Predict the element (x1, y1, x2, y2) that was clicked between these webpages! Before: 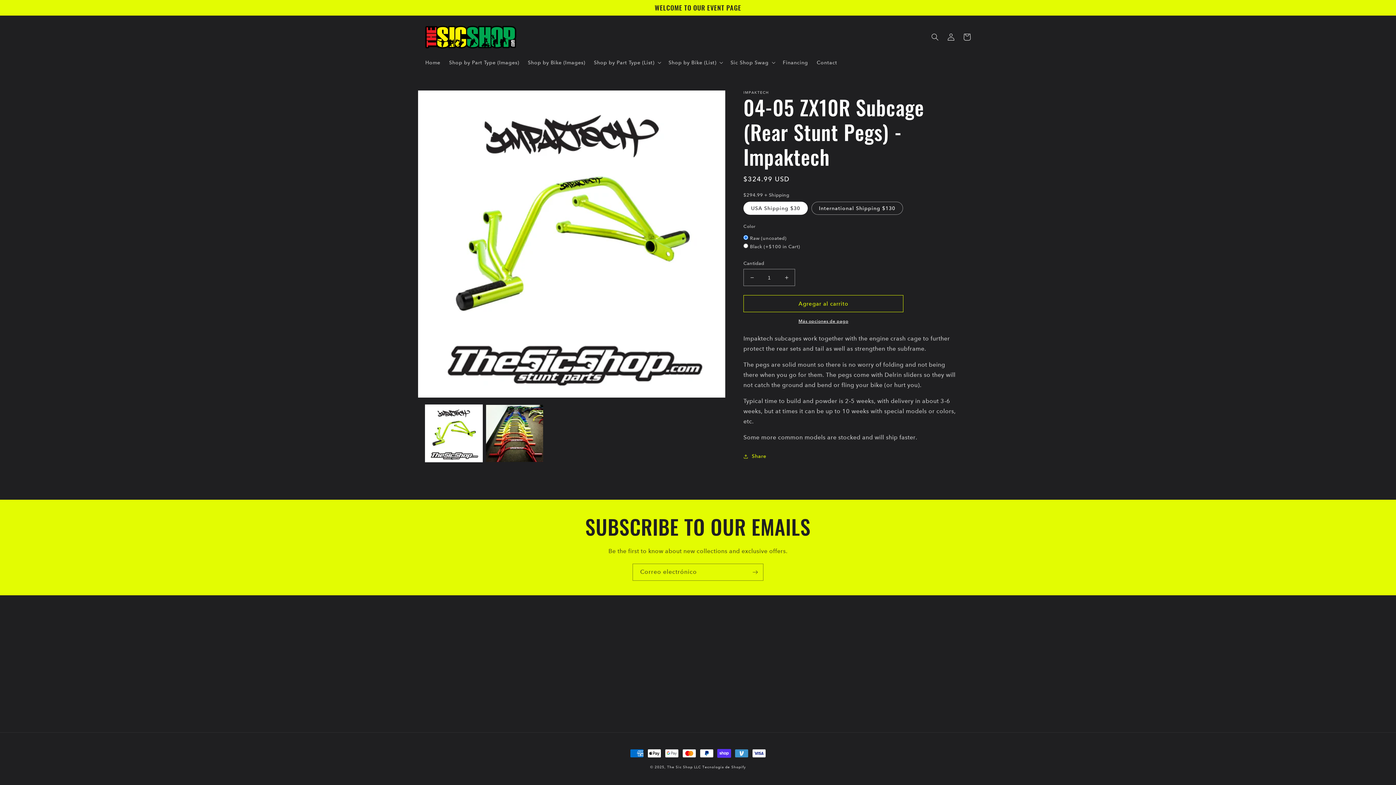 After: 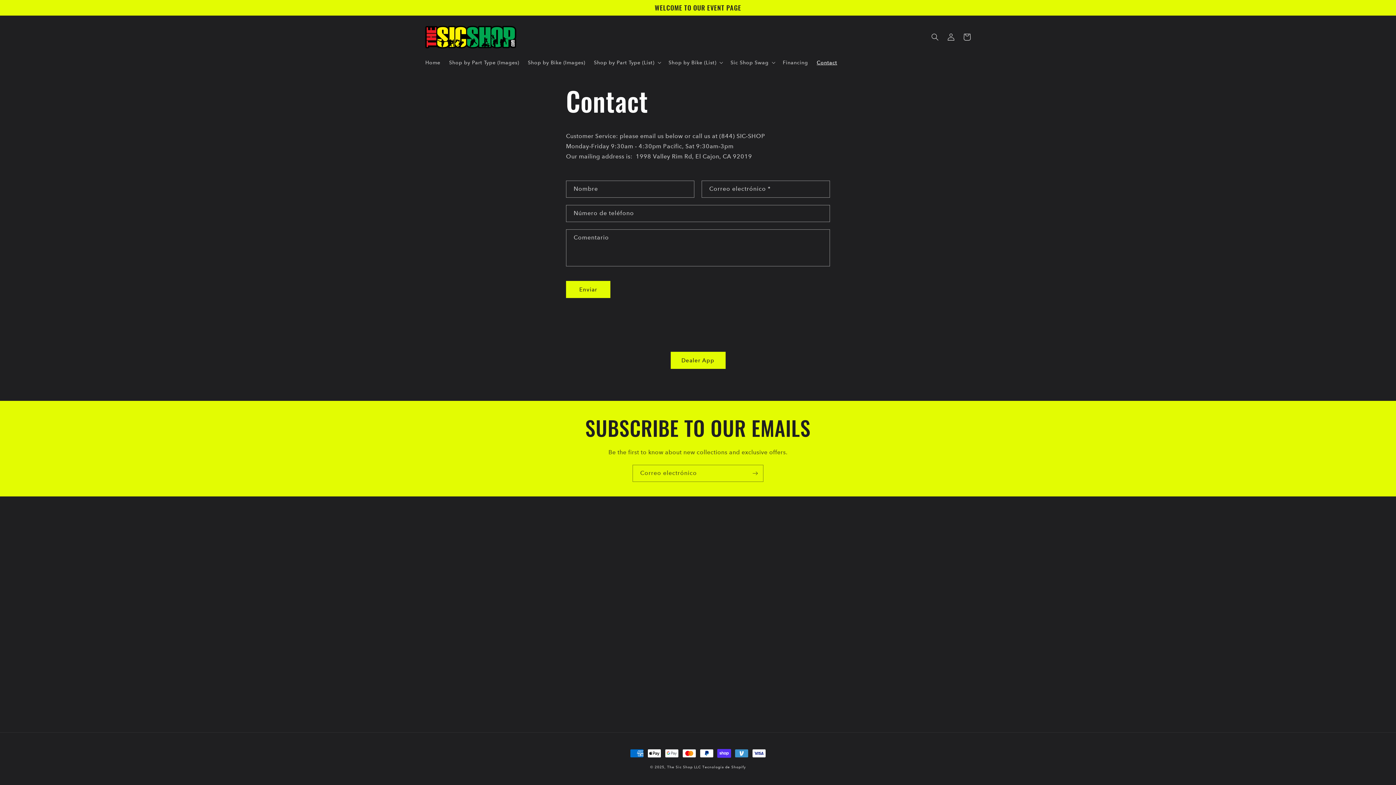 Action: bbox: (812, 54, 841, 70) label: Contact